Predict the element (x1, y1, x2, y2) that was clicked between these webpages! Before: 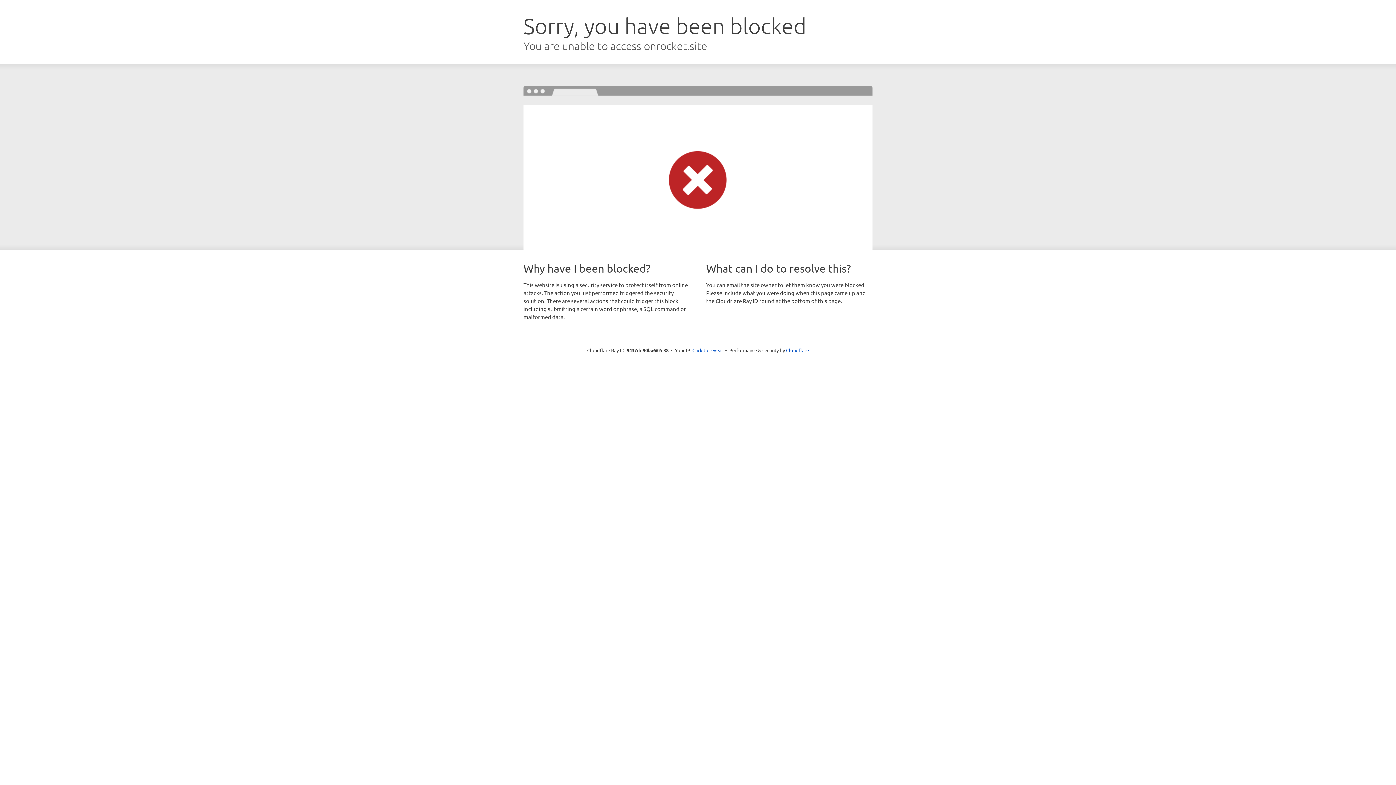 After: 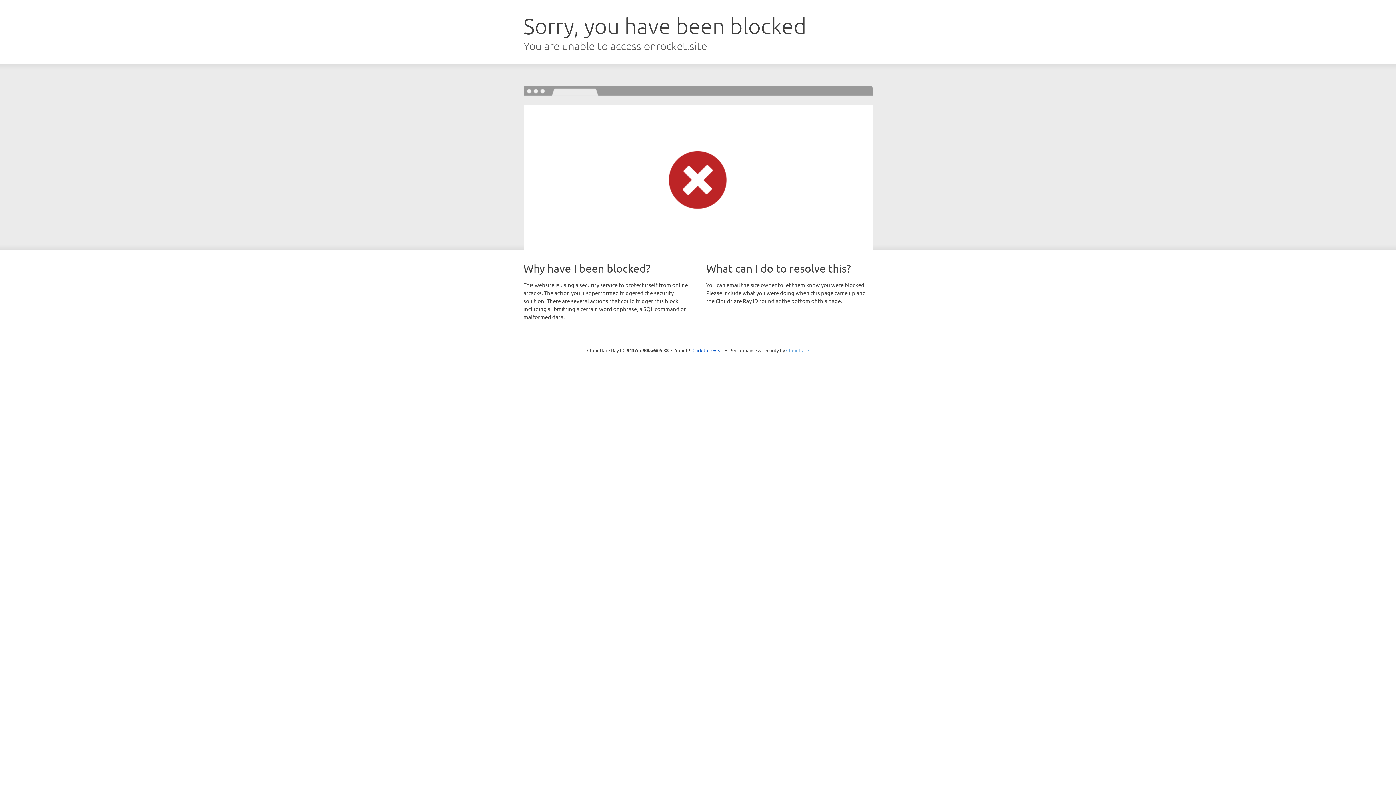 Action: bbox: (786, 347, 809, 353) label: Cloudflare